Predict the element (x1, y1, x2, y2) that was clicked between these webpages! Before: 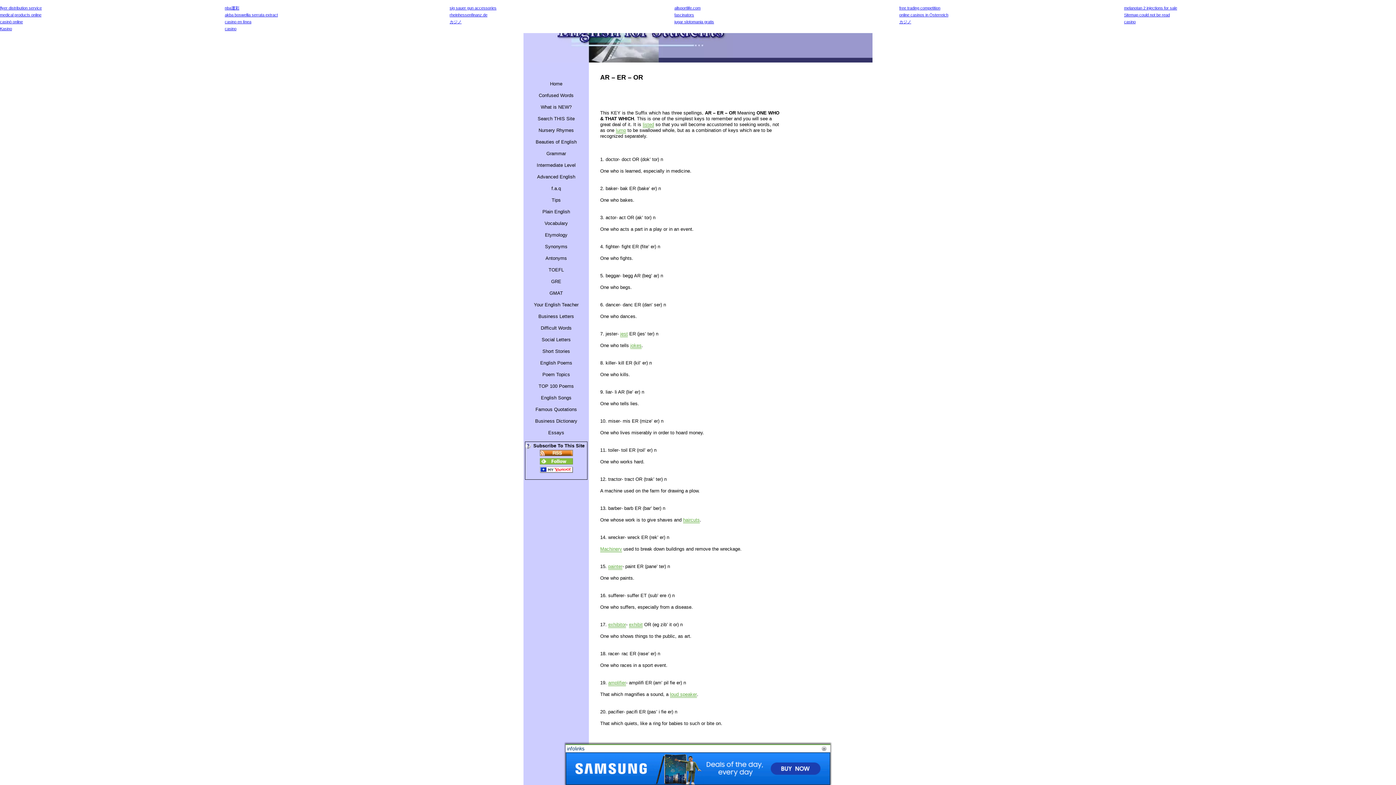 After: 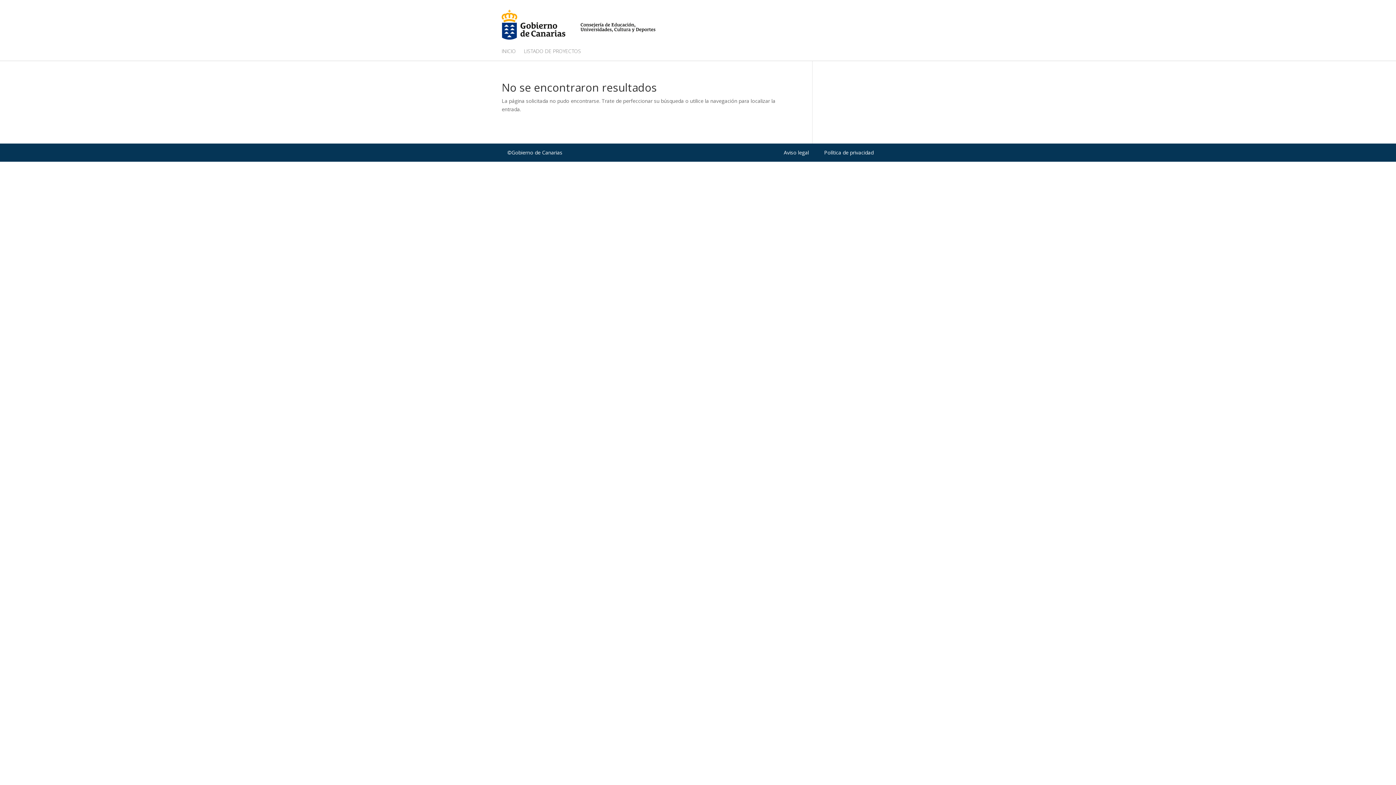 Action: label: casino en línea bbox: (224, 19, 251, 24)